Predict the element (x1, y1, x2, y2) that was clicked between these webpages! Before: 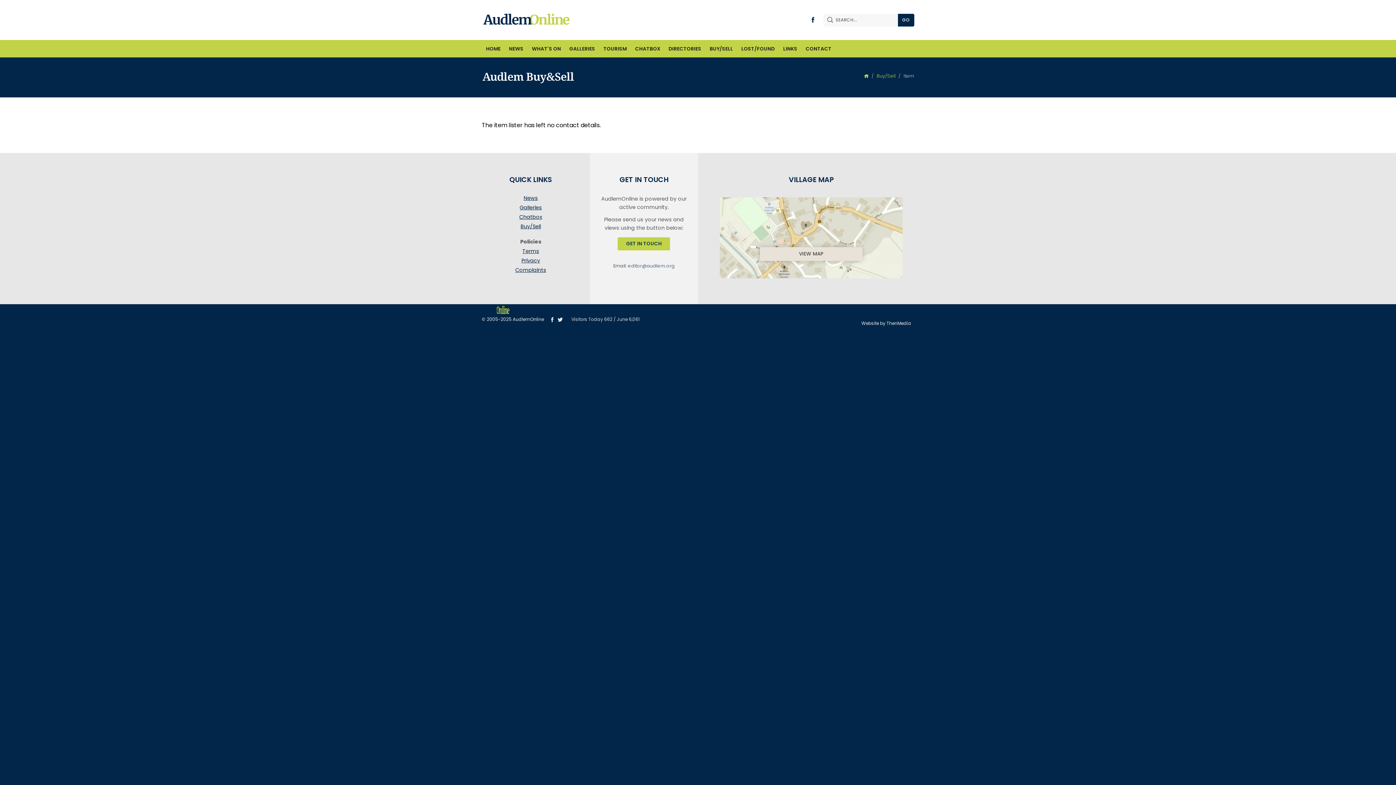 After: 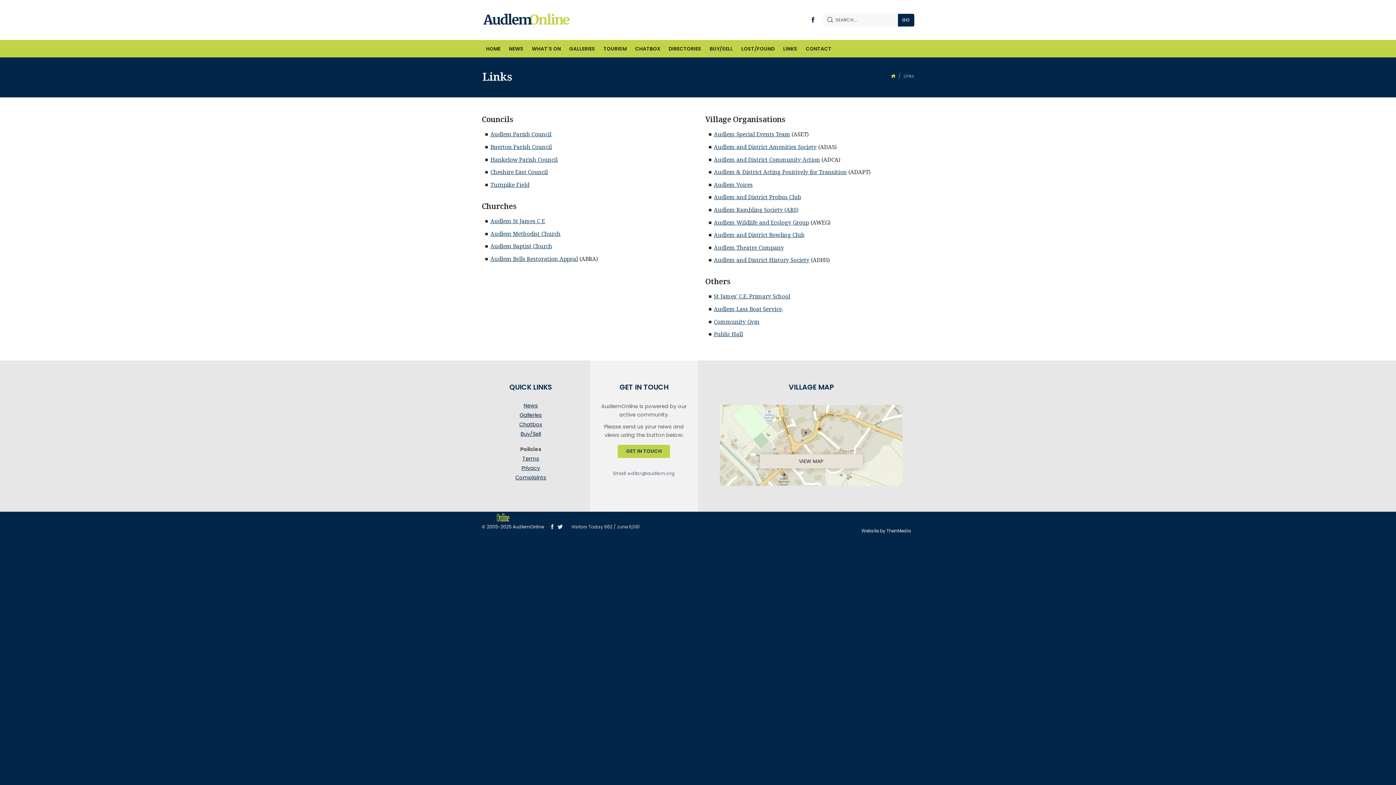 Action: bbox: (779, 40, 801, 57) label: LINKS